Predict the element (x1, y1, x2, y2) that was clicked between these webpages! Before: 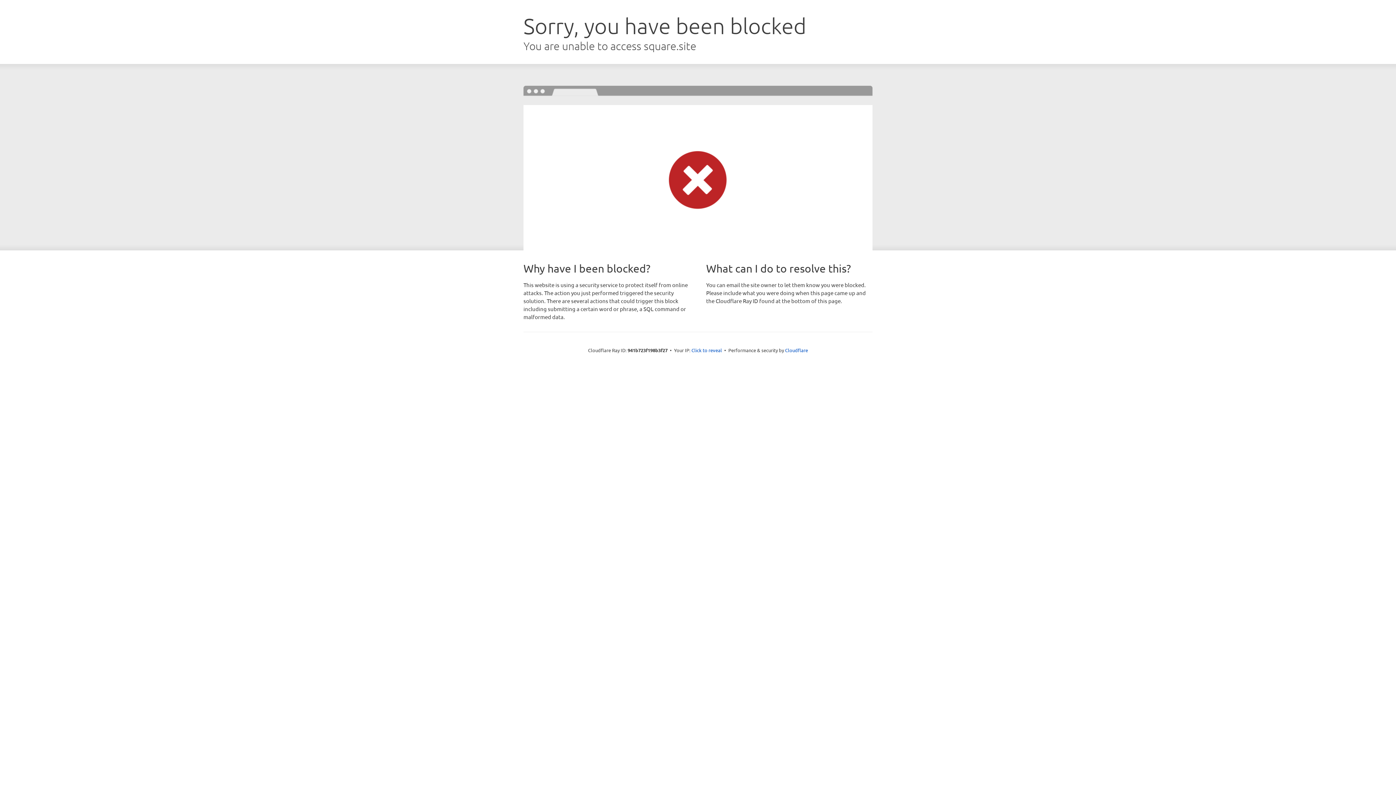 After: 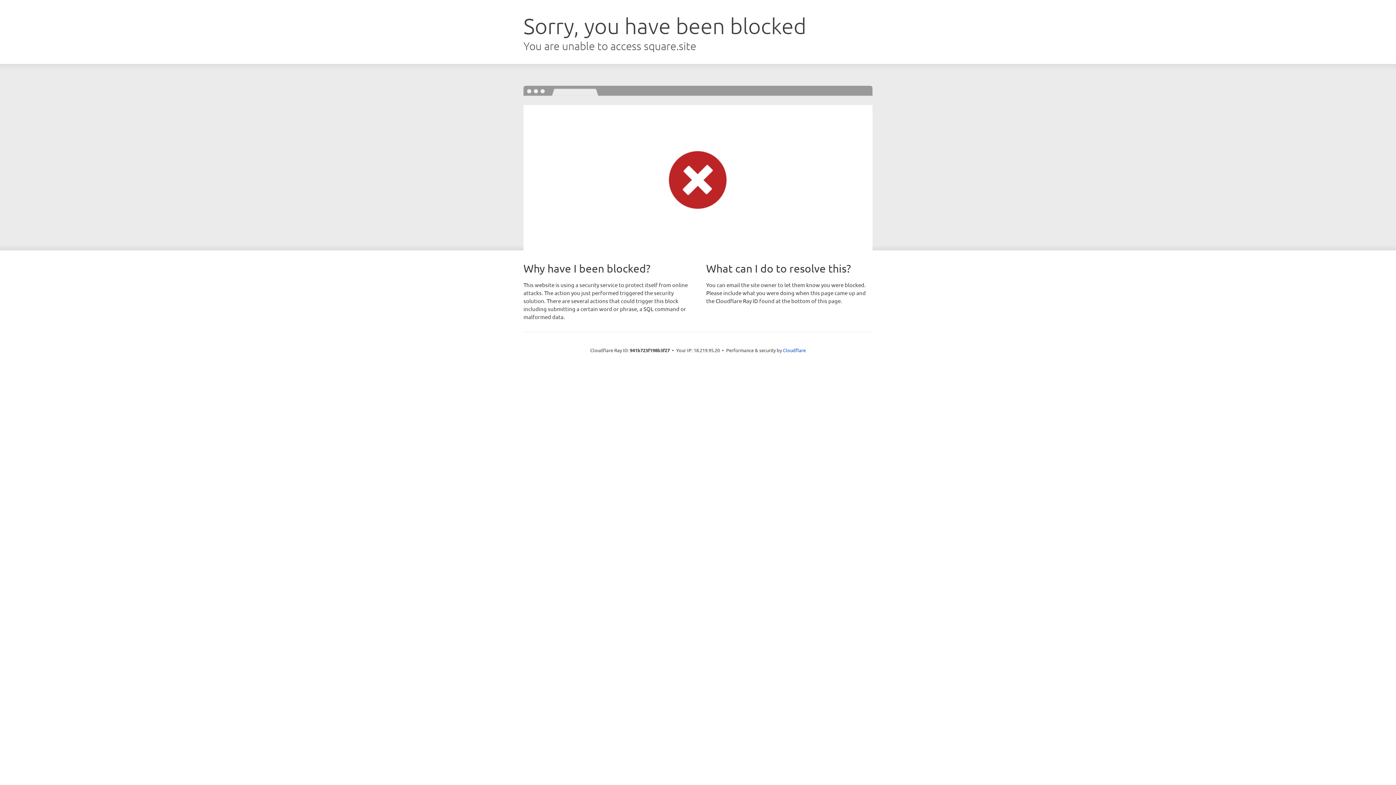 Action: label: Click to reveal bbox: (691, 346, 722, 353)